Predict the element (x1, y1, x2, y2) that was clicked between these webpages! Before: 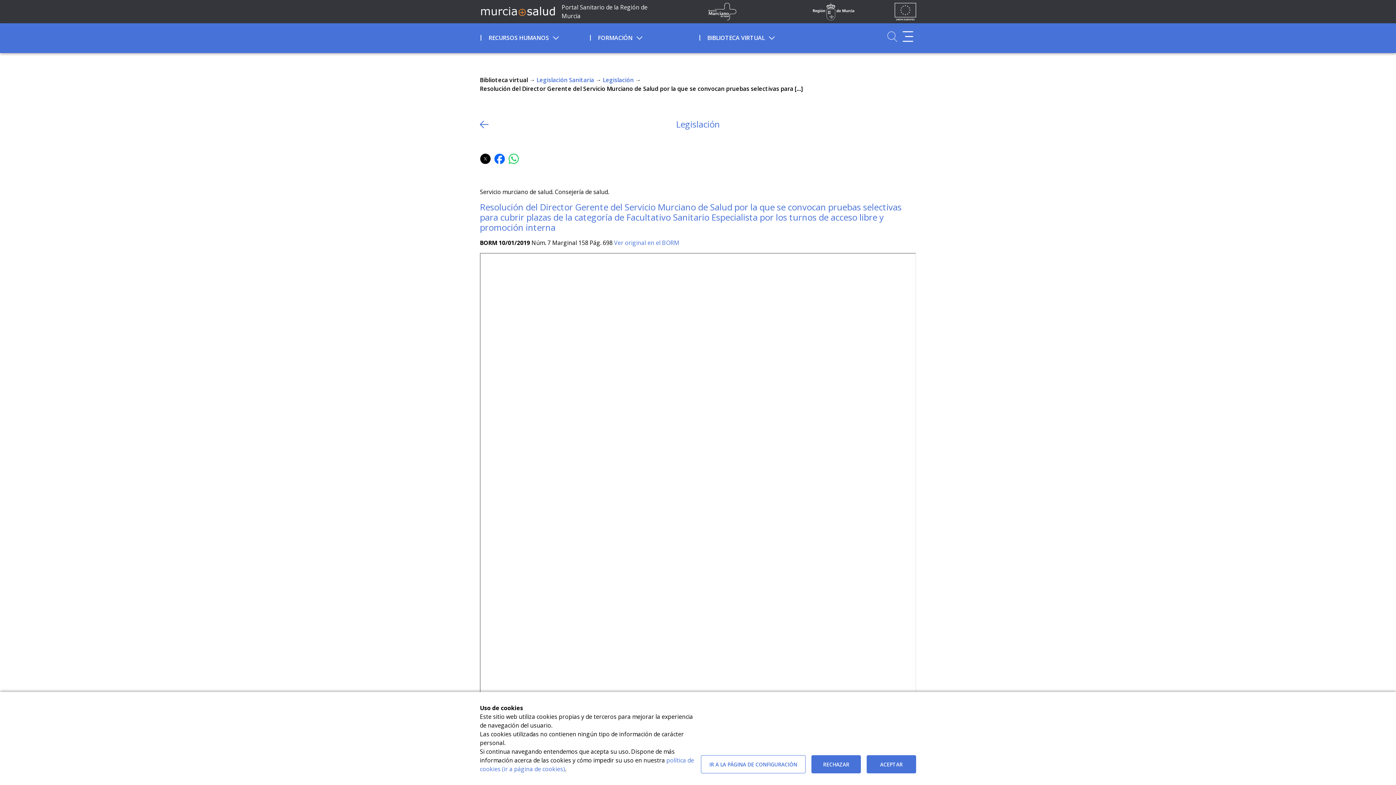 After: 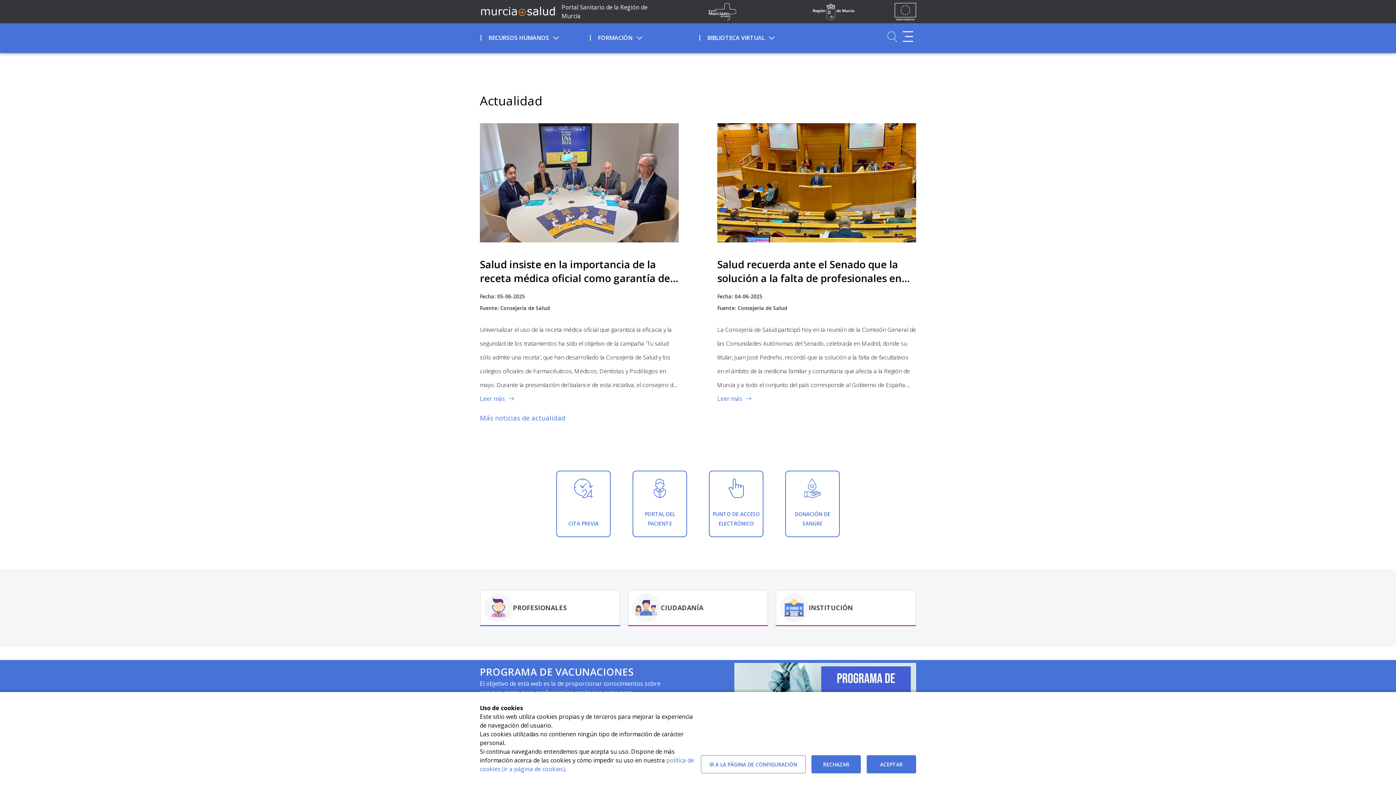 Action: label: Ir a Inicio bbox: (561, 2, 661, 20)